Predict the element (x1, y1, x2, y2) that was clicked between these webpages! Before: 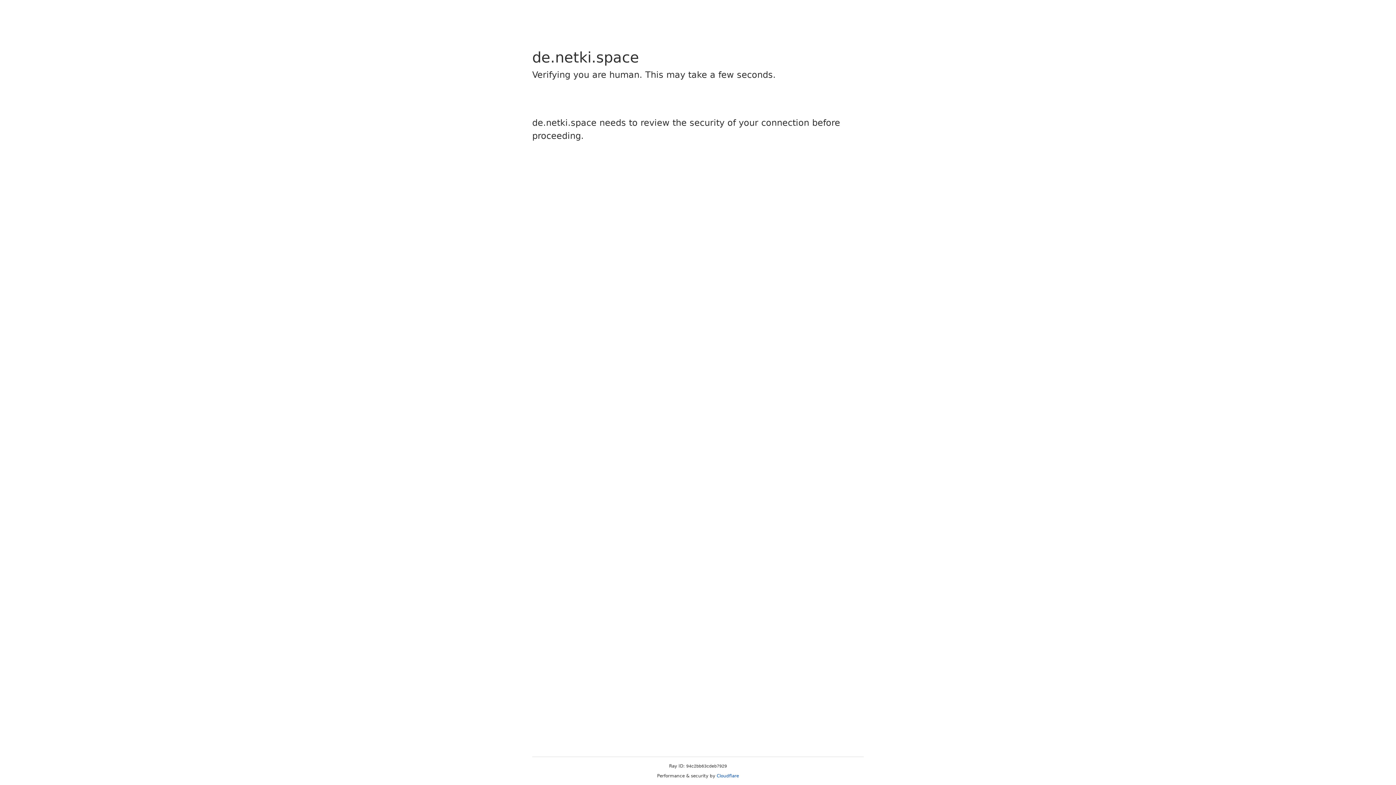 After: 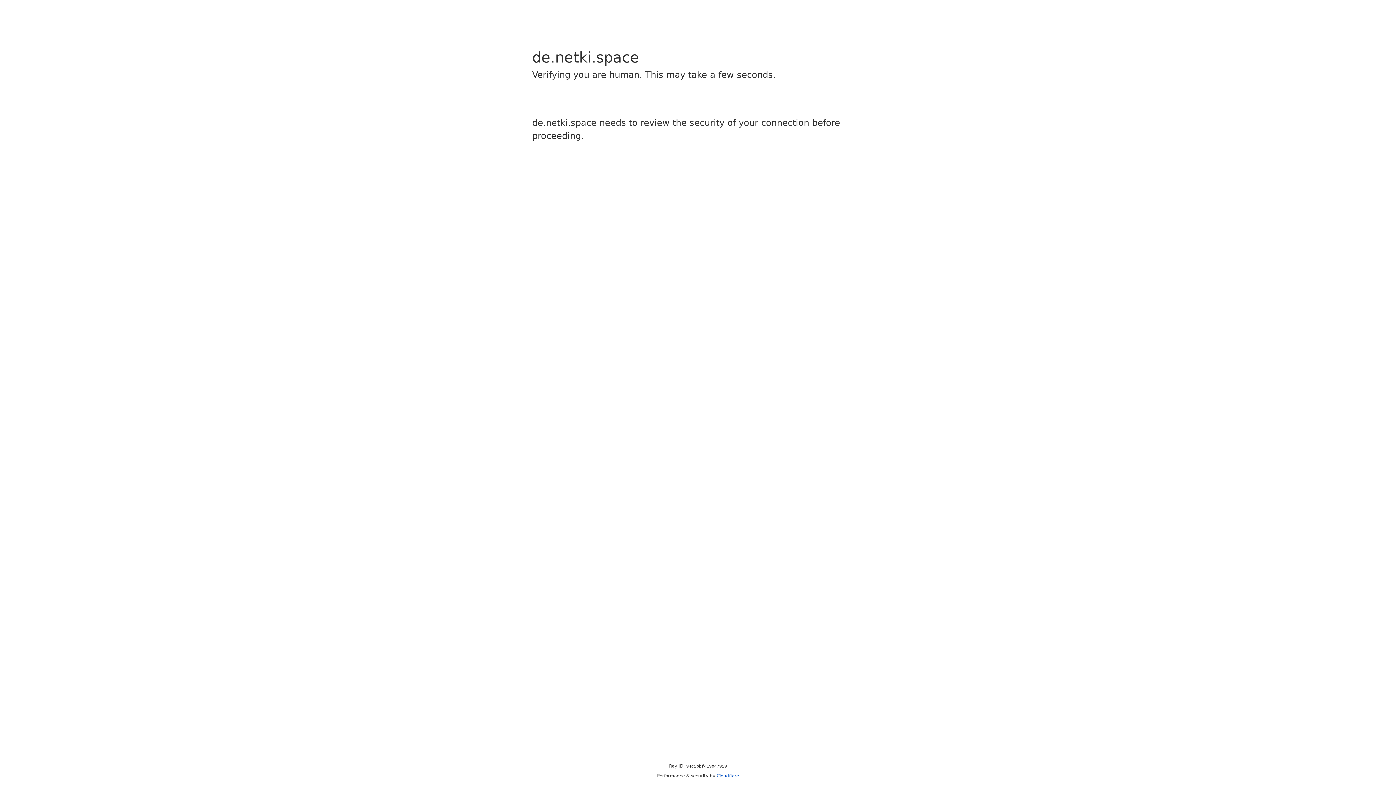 Action: label: Cloudflare bbox: (716, 773, 739, 778)